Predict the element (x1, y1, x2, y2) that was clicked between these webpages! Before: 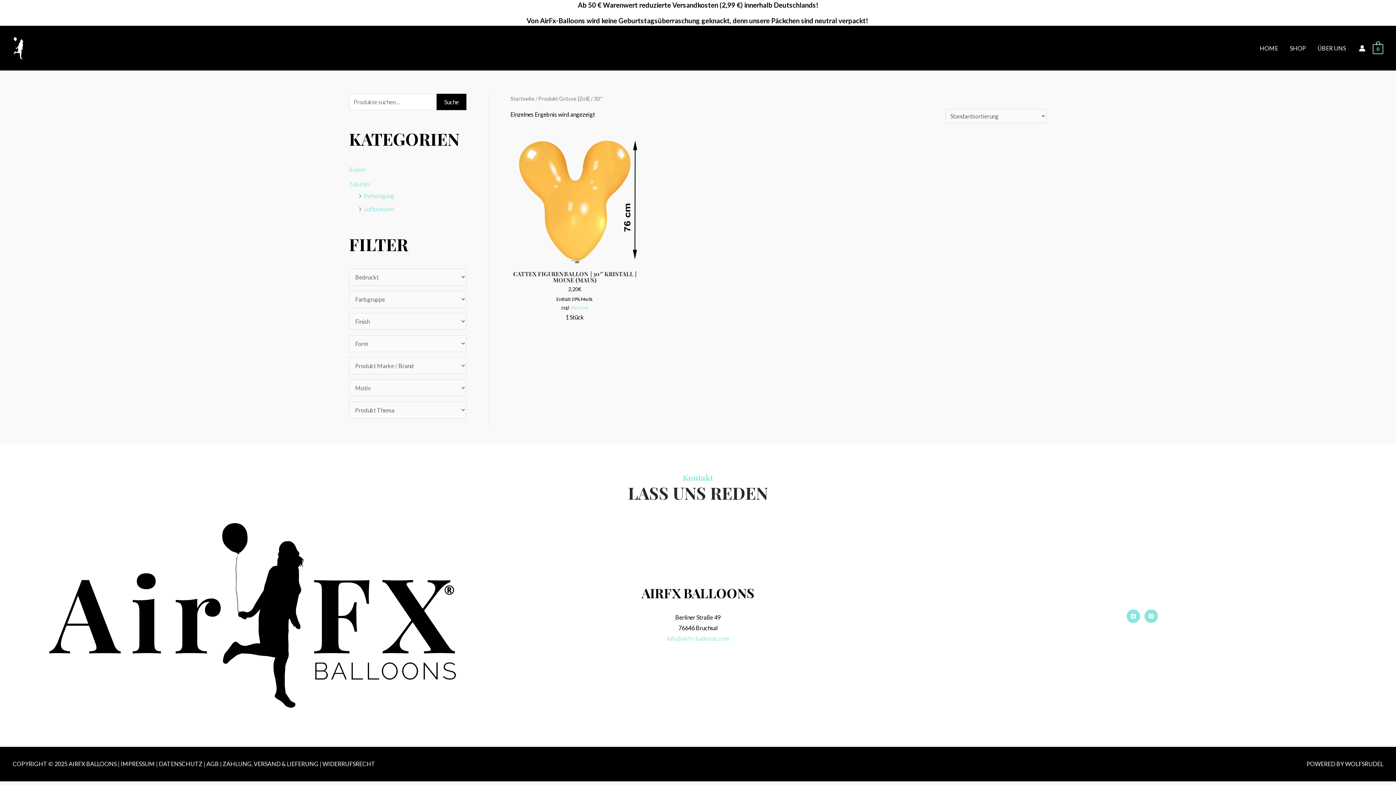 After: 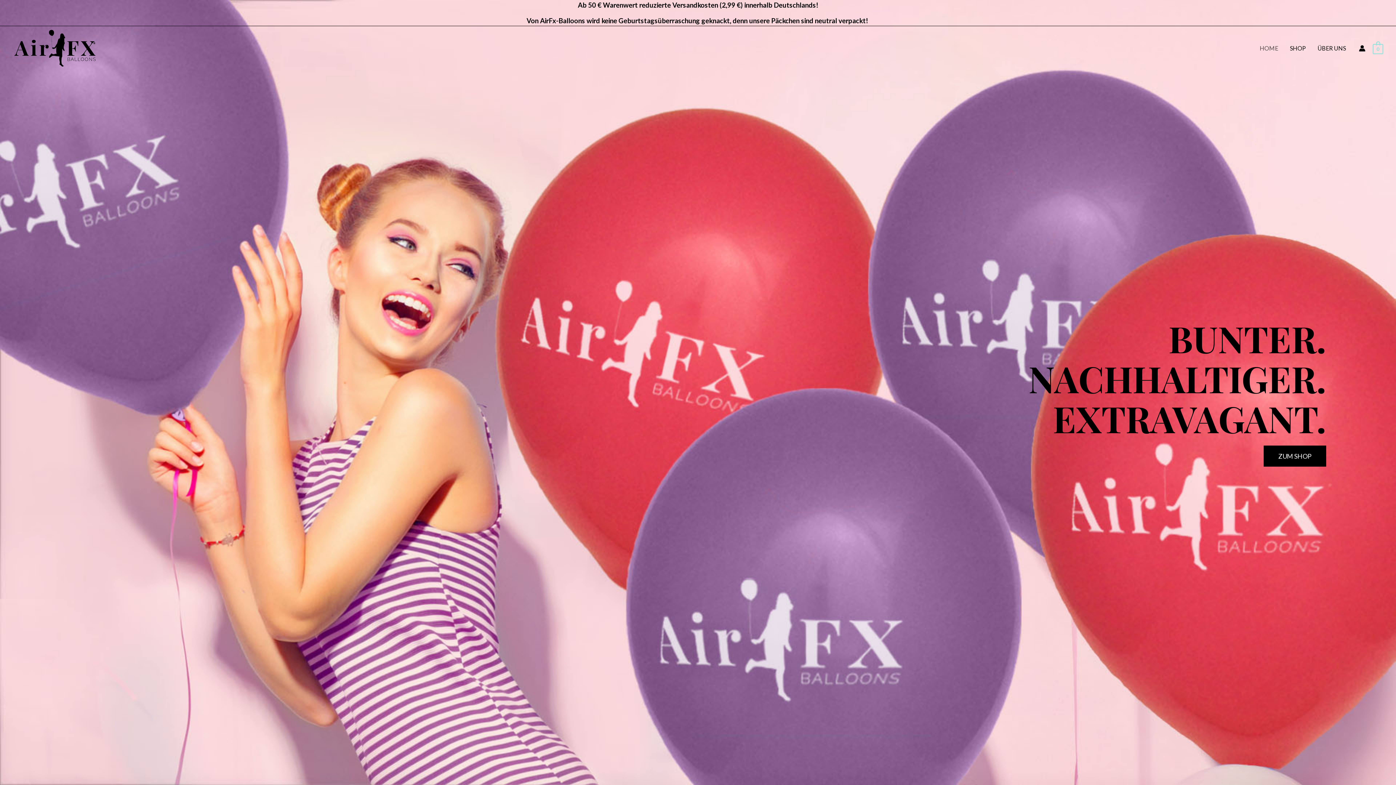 Action: label: Startseite bbox: (510, 95, 534, 101)